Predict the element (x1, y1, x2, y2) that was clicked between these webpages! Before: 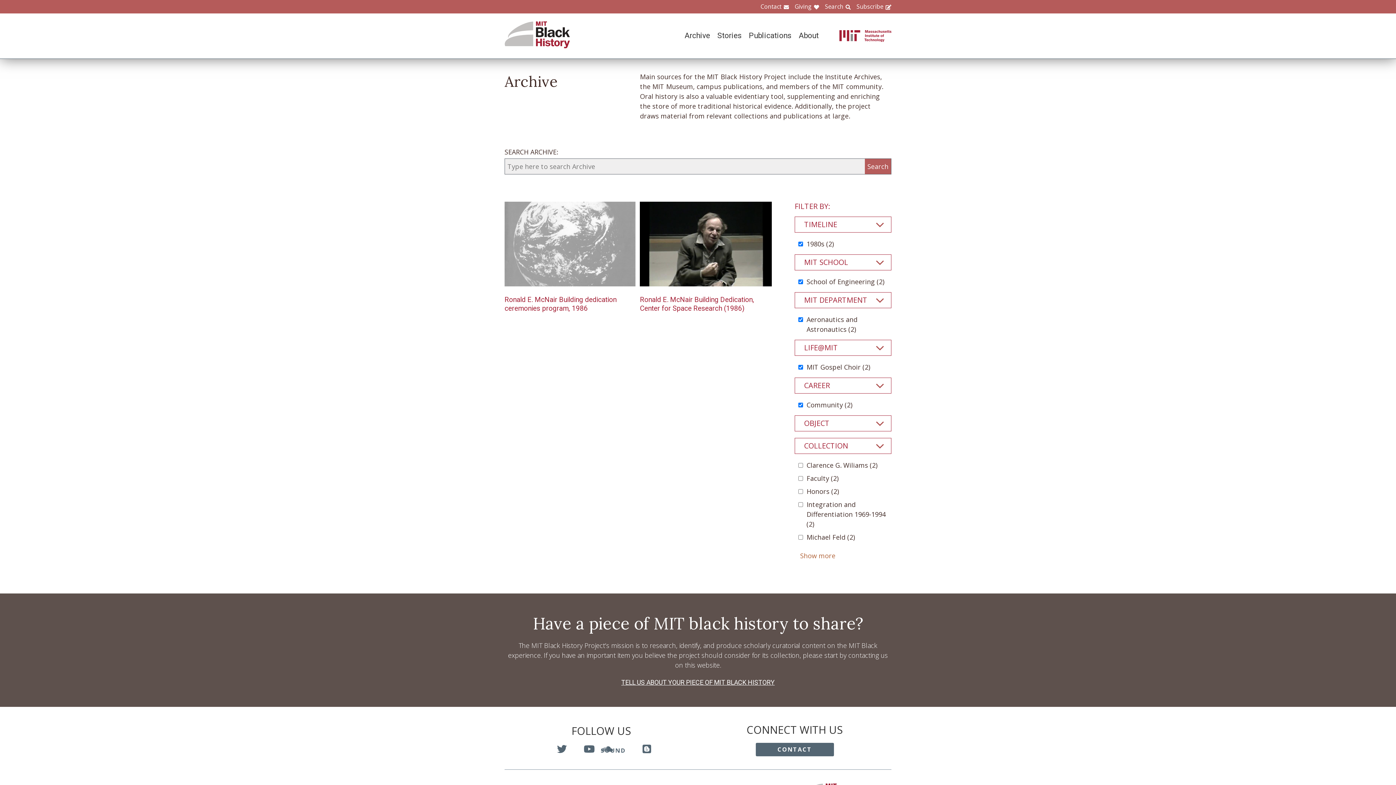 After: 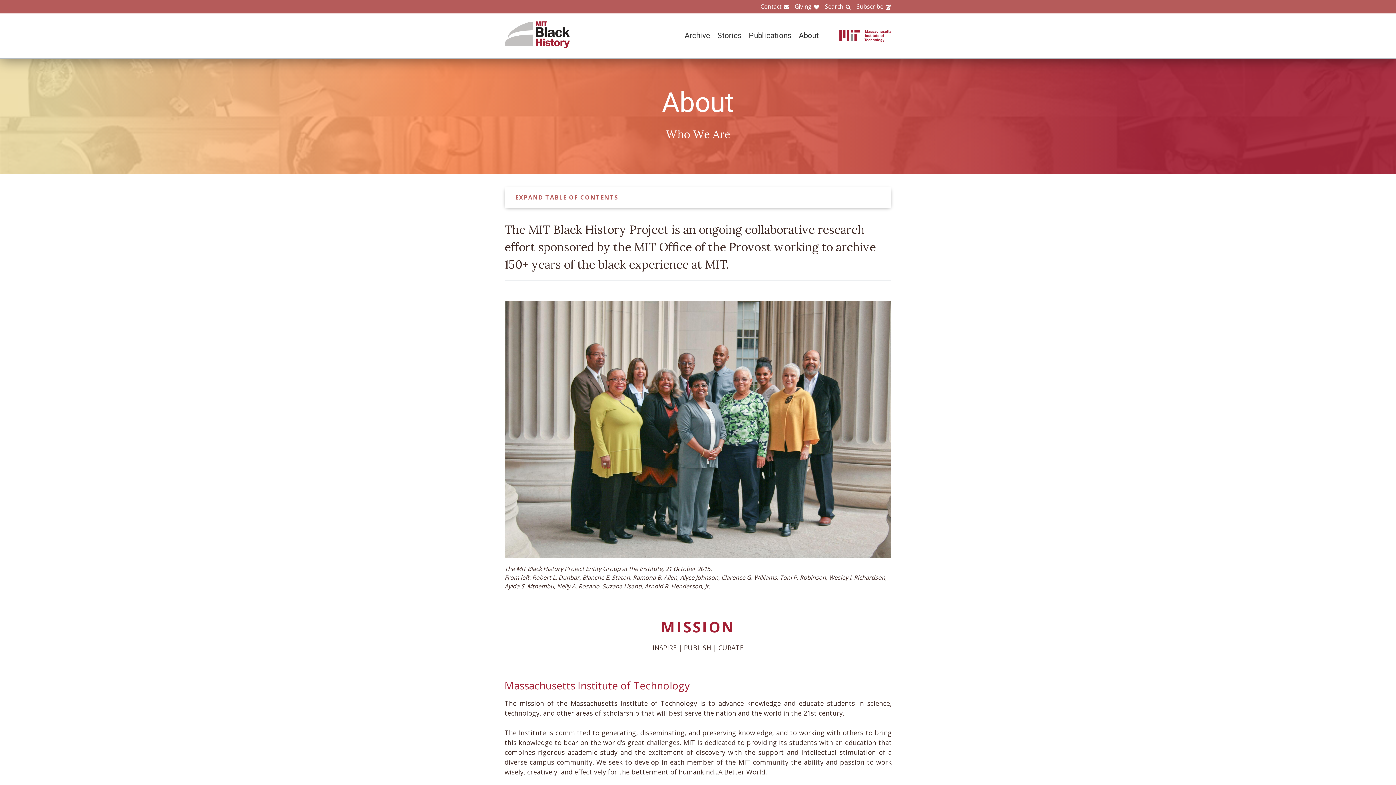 Action: label: About bbox: (791, 31, 818, 40)